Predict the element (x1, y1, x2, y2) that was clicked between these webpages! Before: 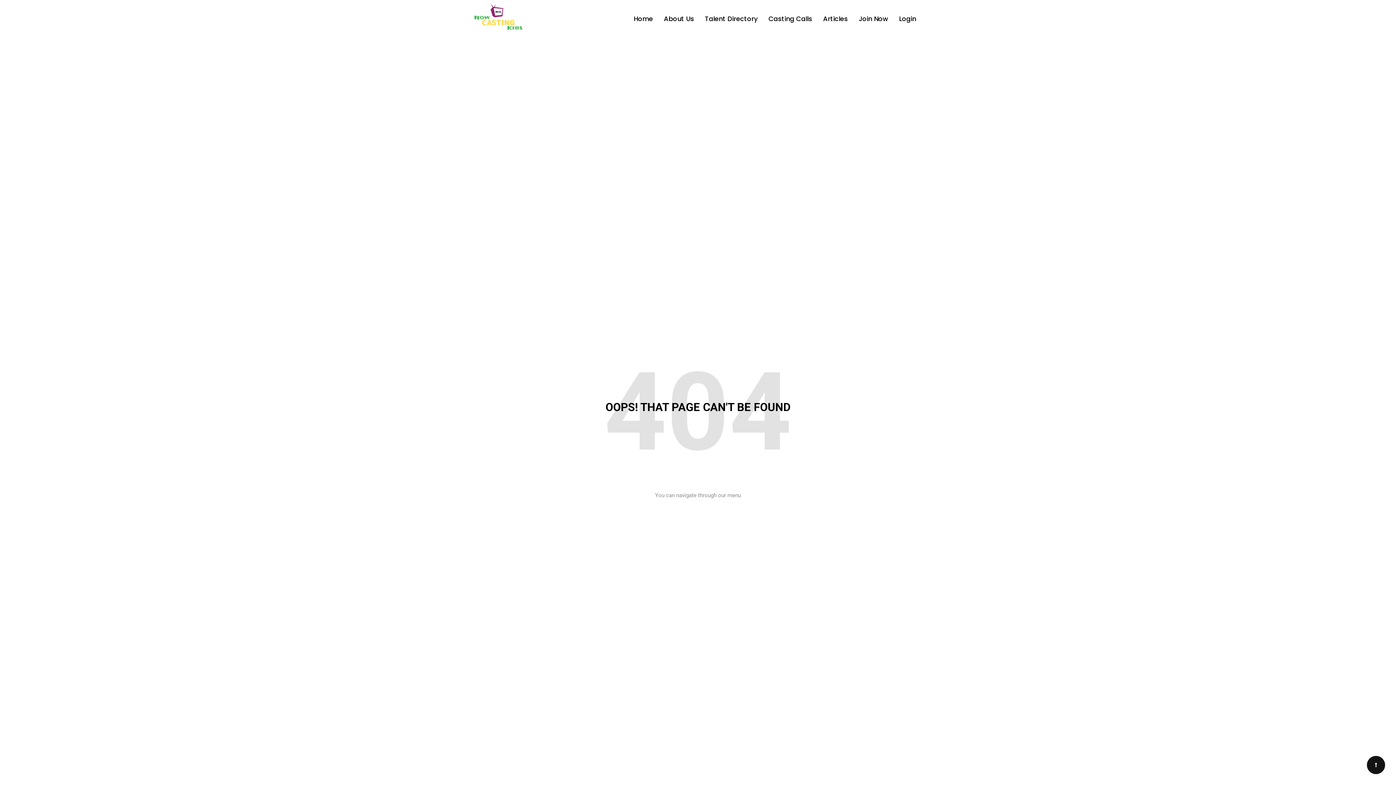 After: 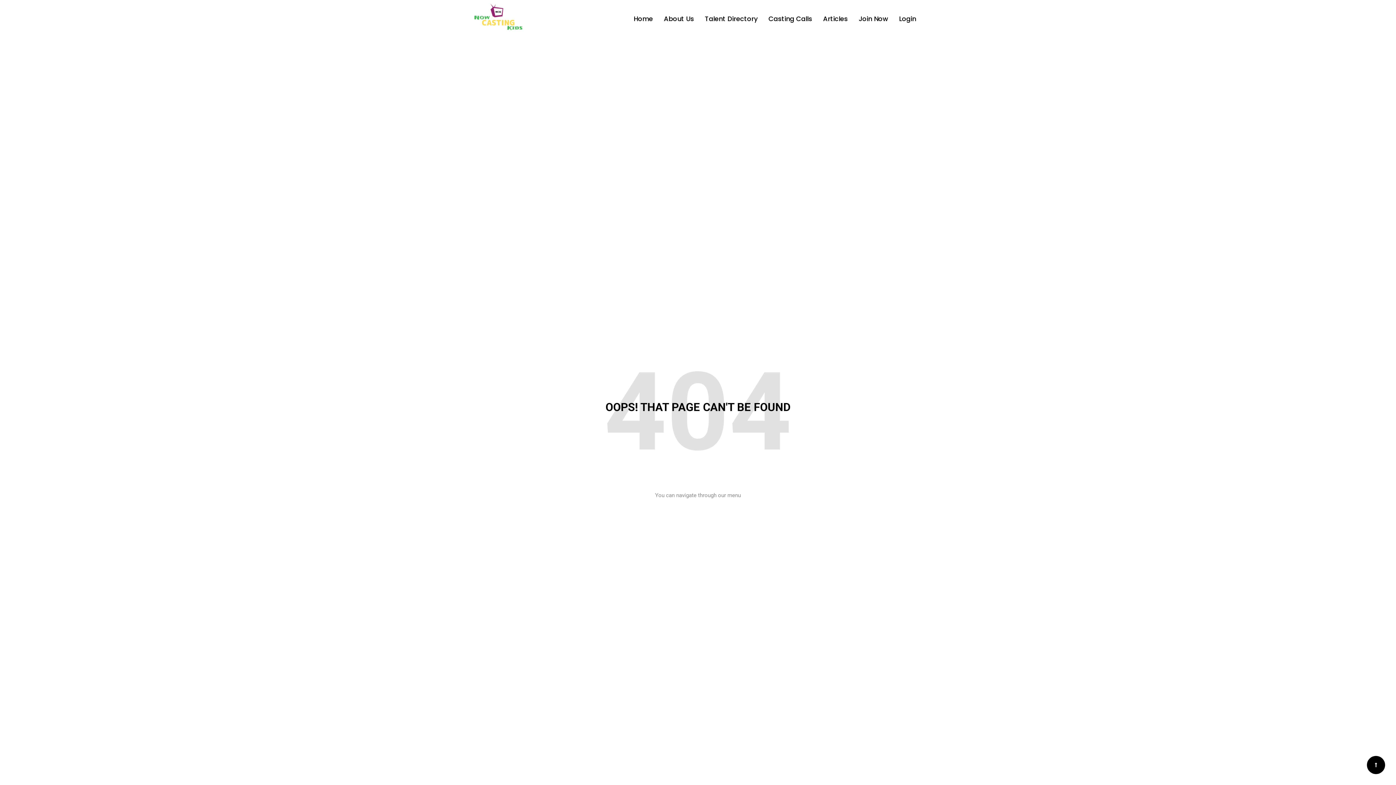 Action: bbox: (1367, 756, 1385, 774)